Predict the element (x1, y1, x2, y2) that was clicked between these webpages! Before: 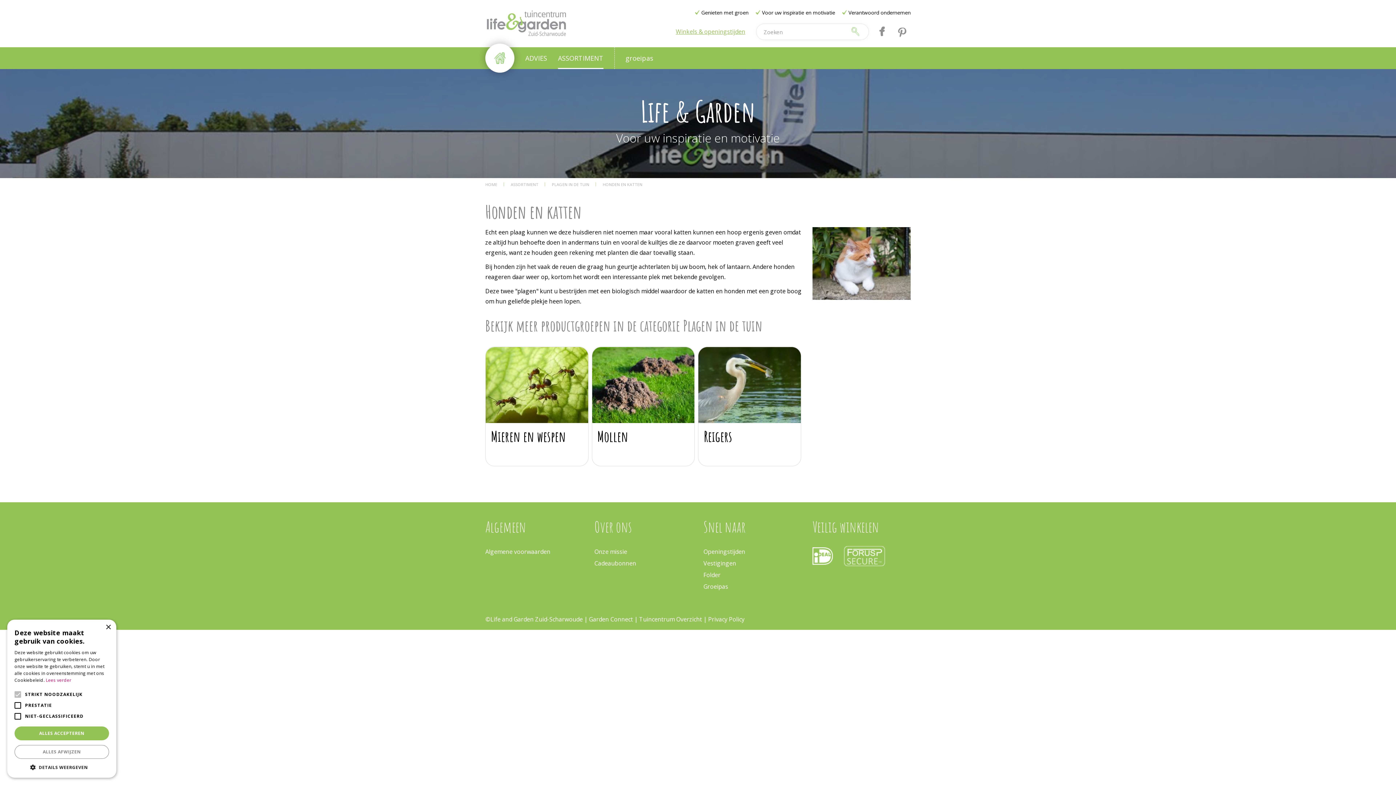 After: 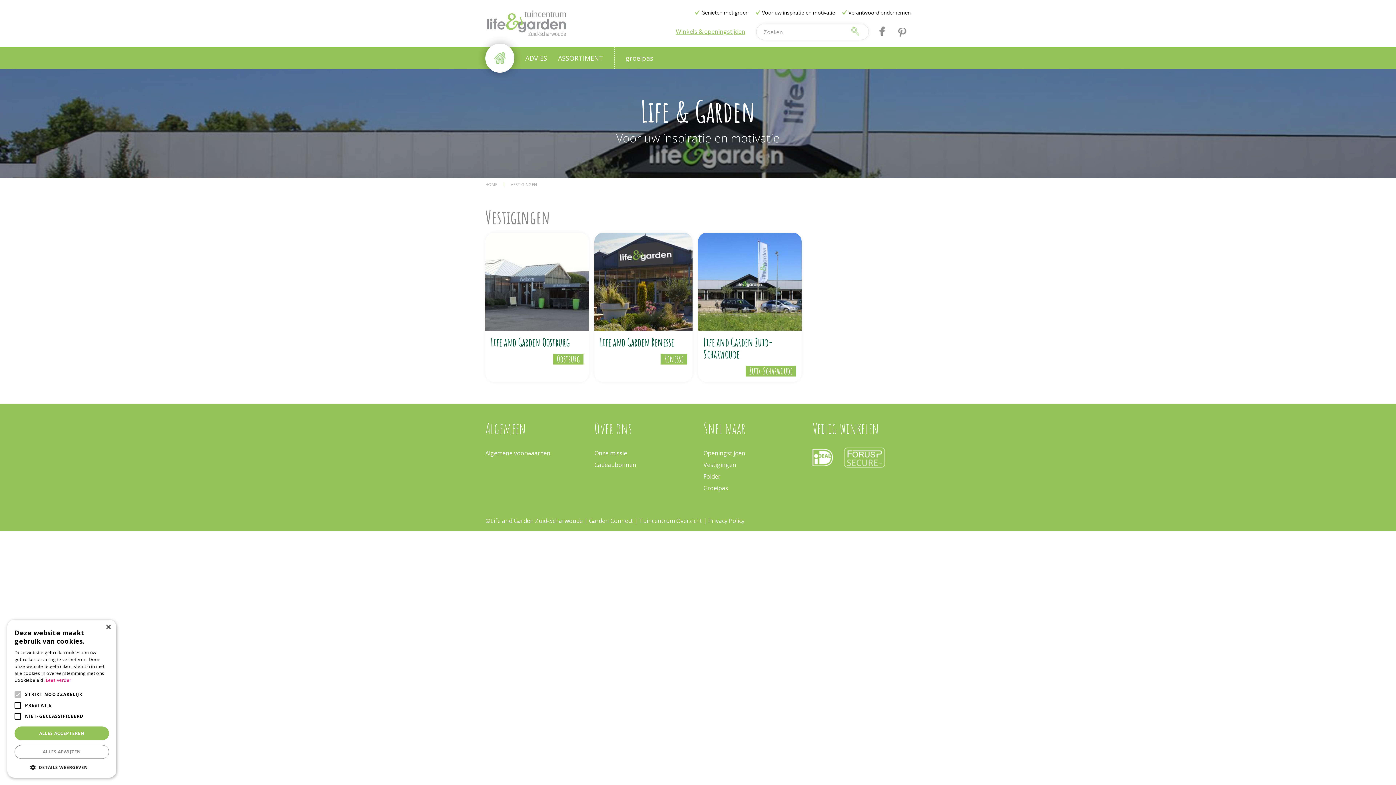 Action: bbox: (676, 27, 745, 35) label: Winkels & openingstijden